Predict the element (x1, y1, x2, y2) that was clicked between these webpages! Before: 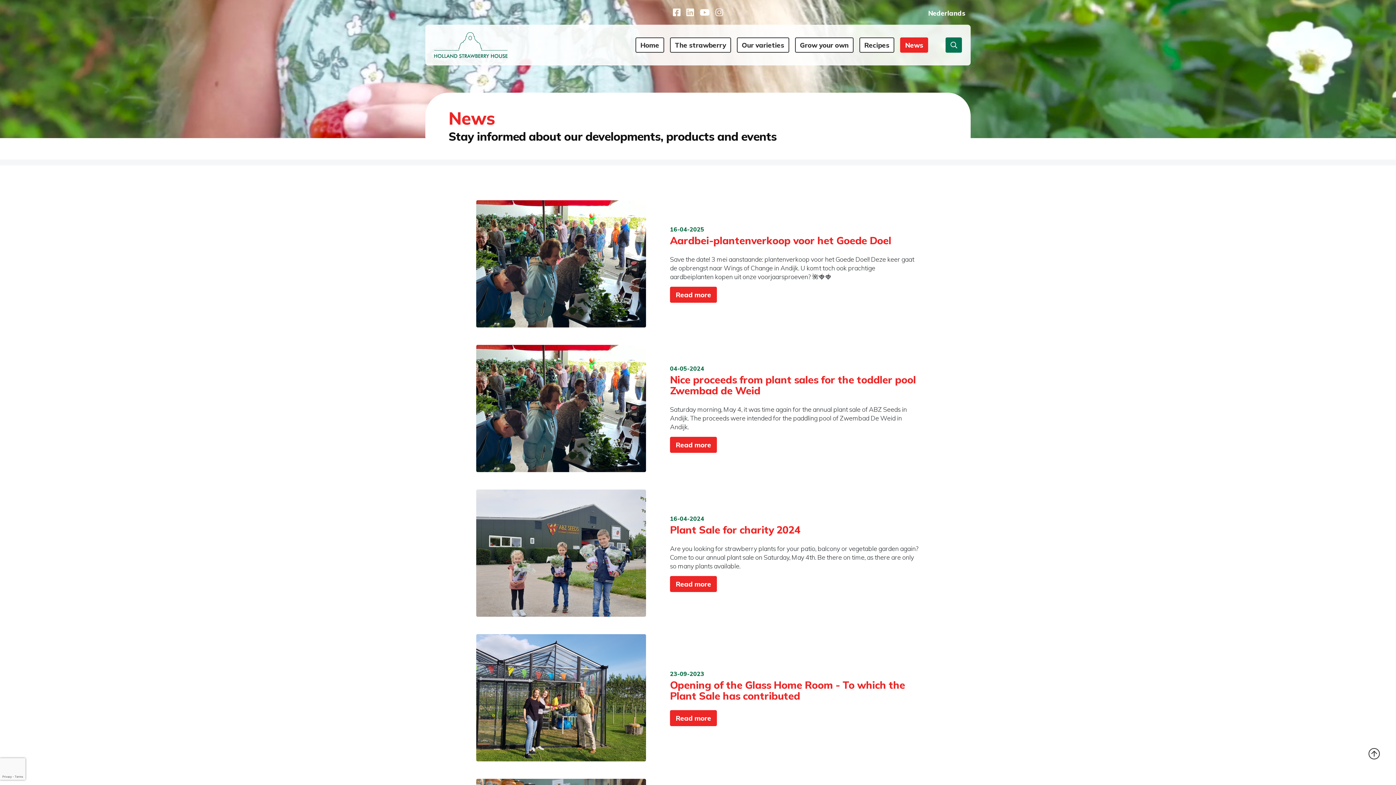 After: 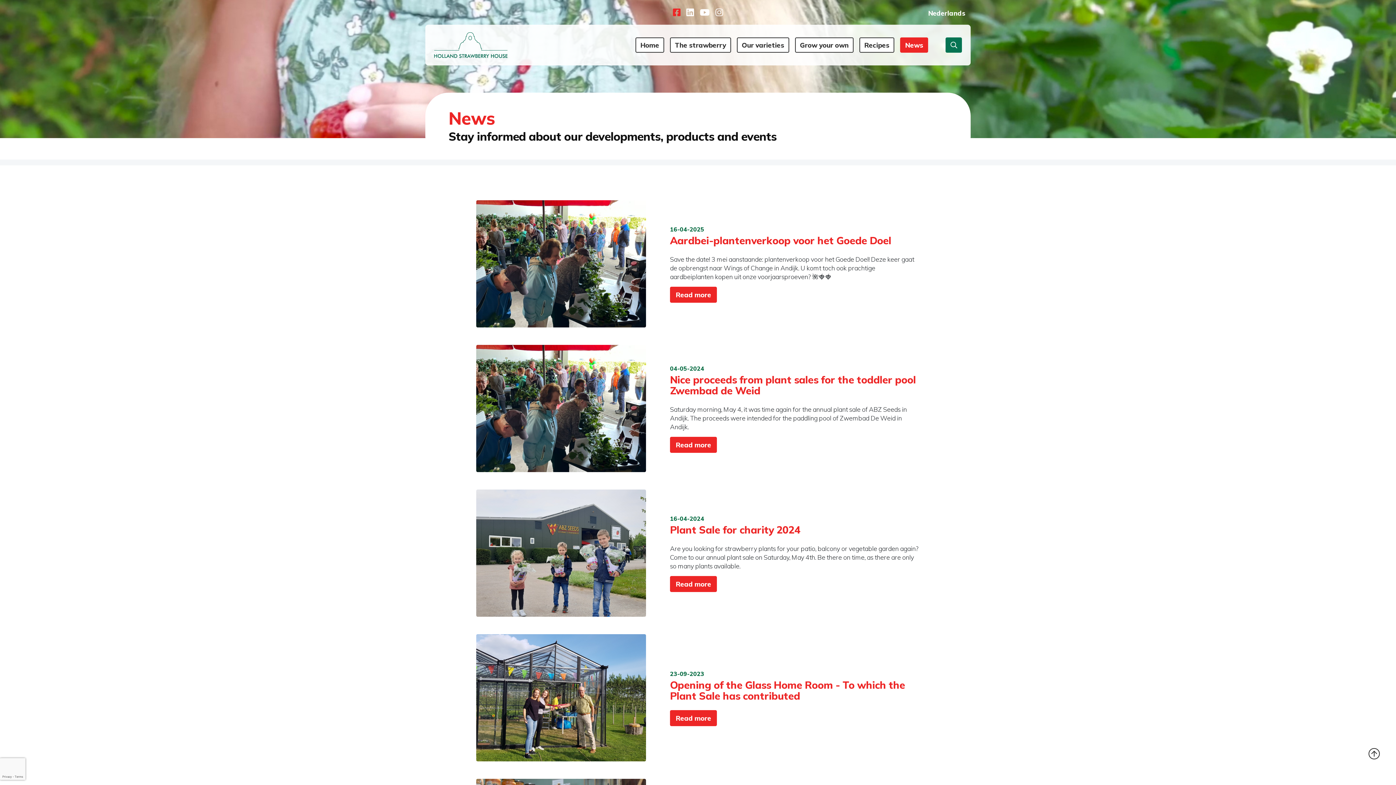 Action: bbox: (673, 6, 680, 17)